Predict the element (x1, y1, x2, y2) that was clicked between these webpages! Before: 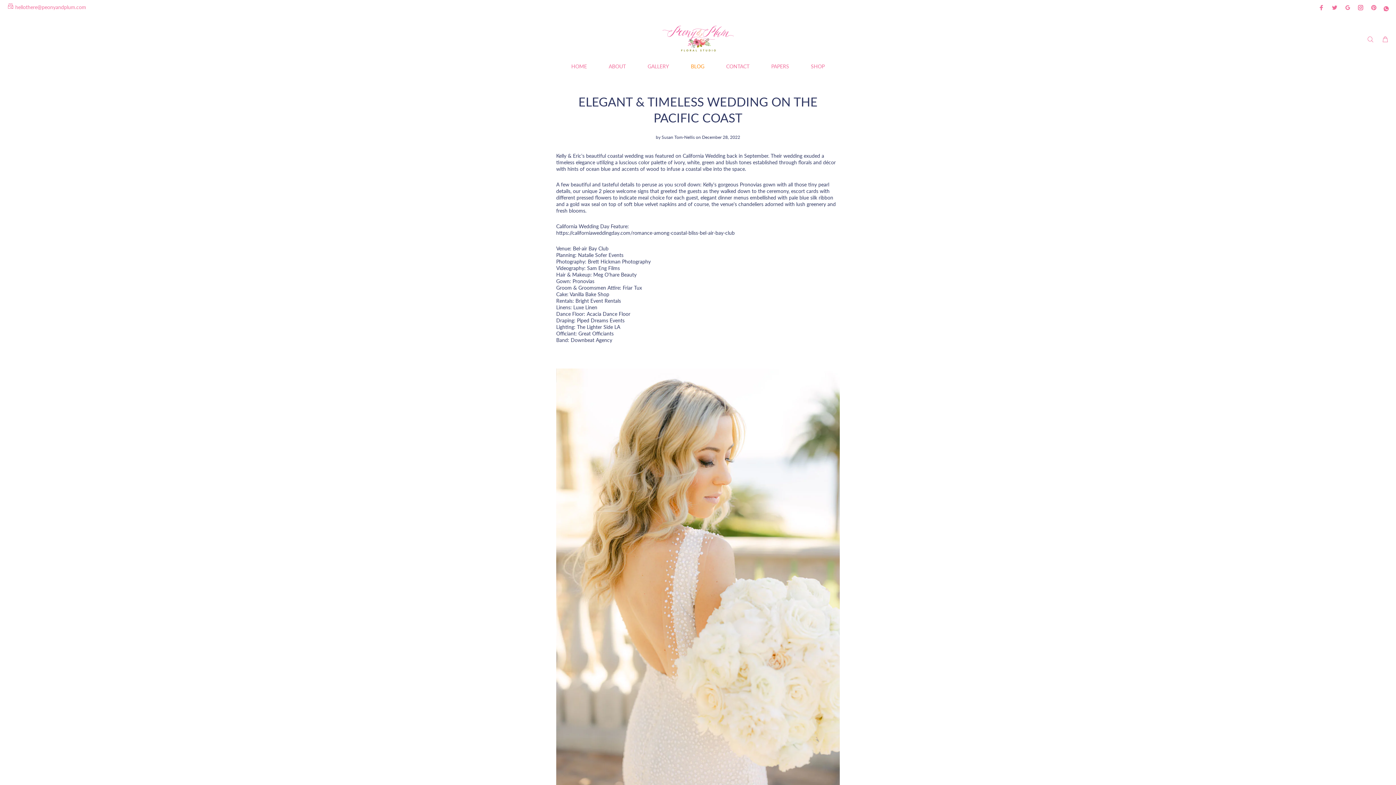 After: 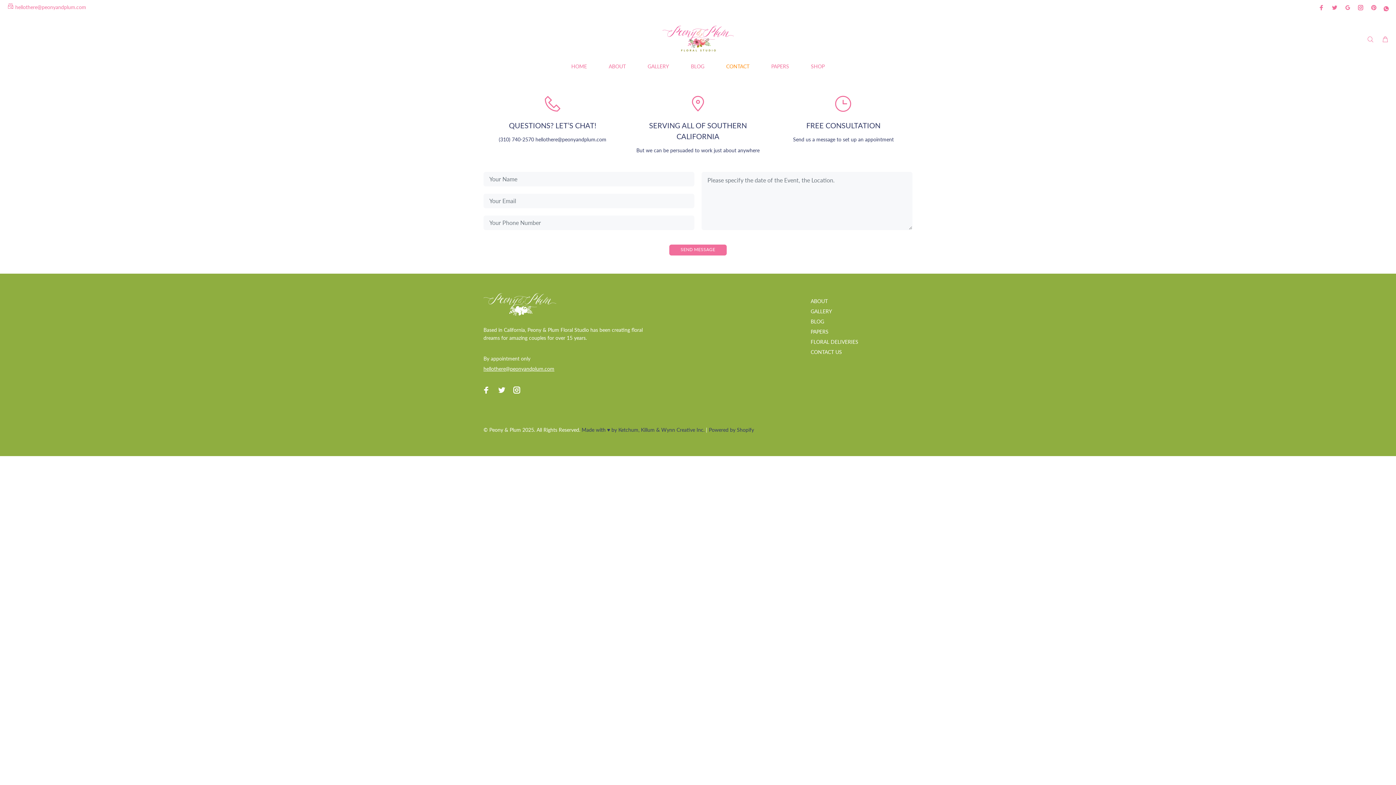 Action: label: CONTACT bbox: (715, 59, 760, 74)